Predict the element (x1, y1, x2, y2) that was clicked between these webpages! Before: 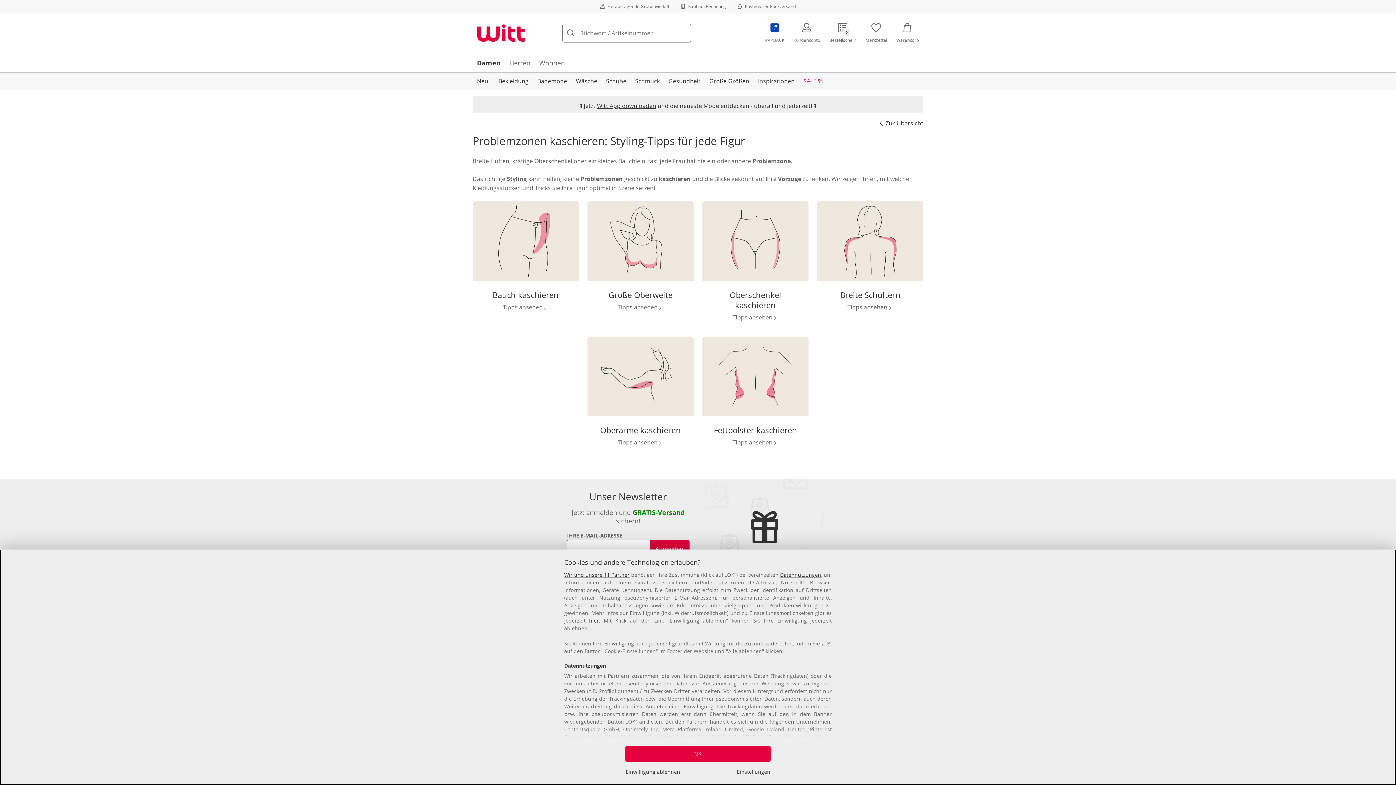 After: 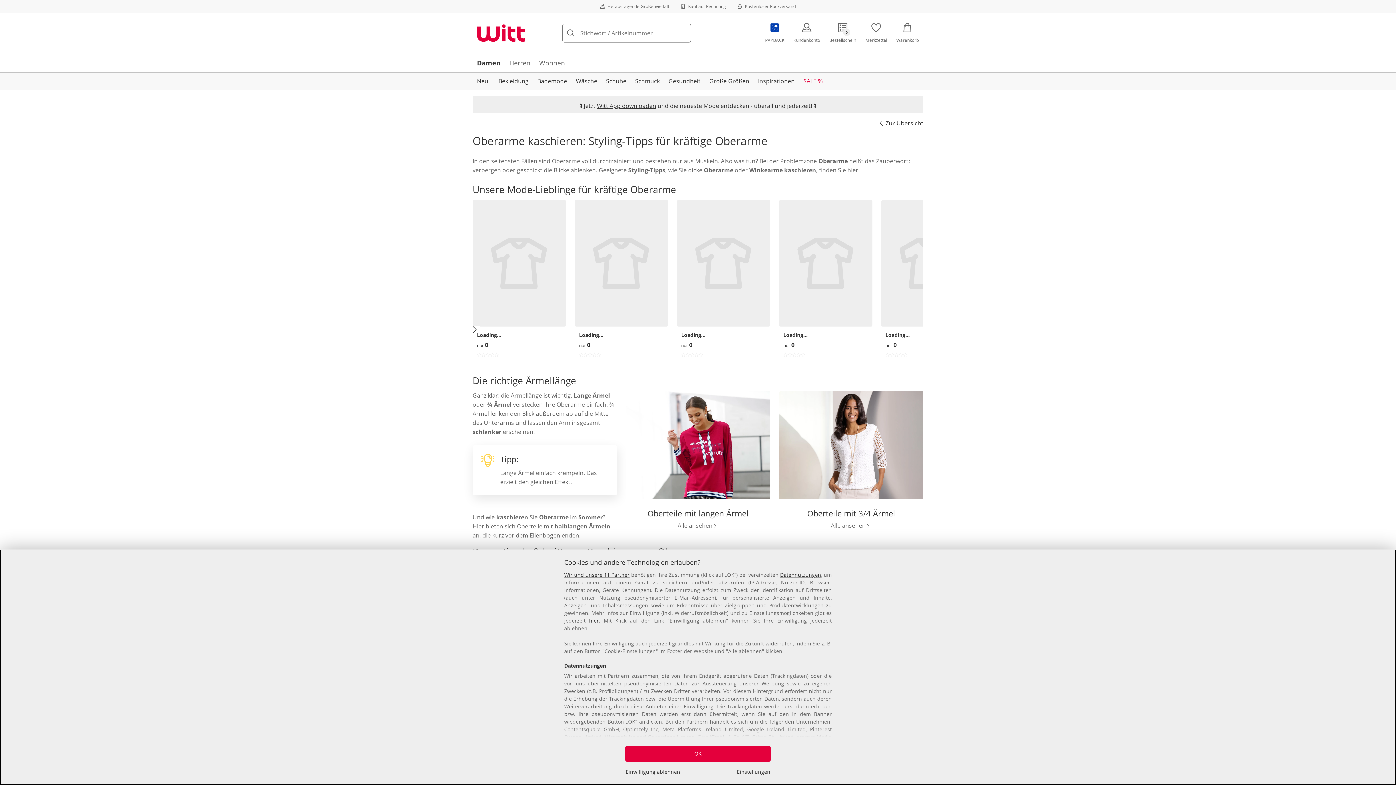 Action: label: Oberarme kaschieren

Tipps ansehen  bbox: (587, 336, 693, 456)